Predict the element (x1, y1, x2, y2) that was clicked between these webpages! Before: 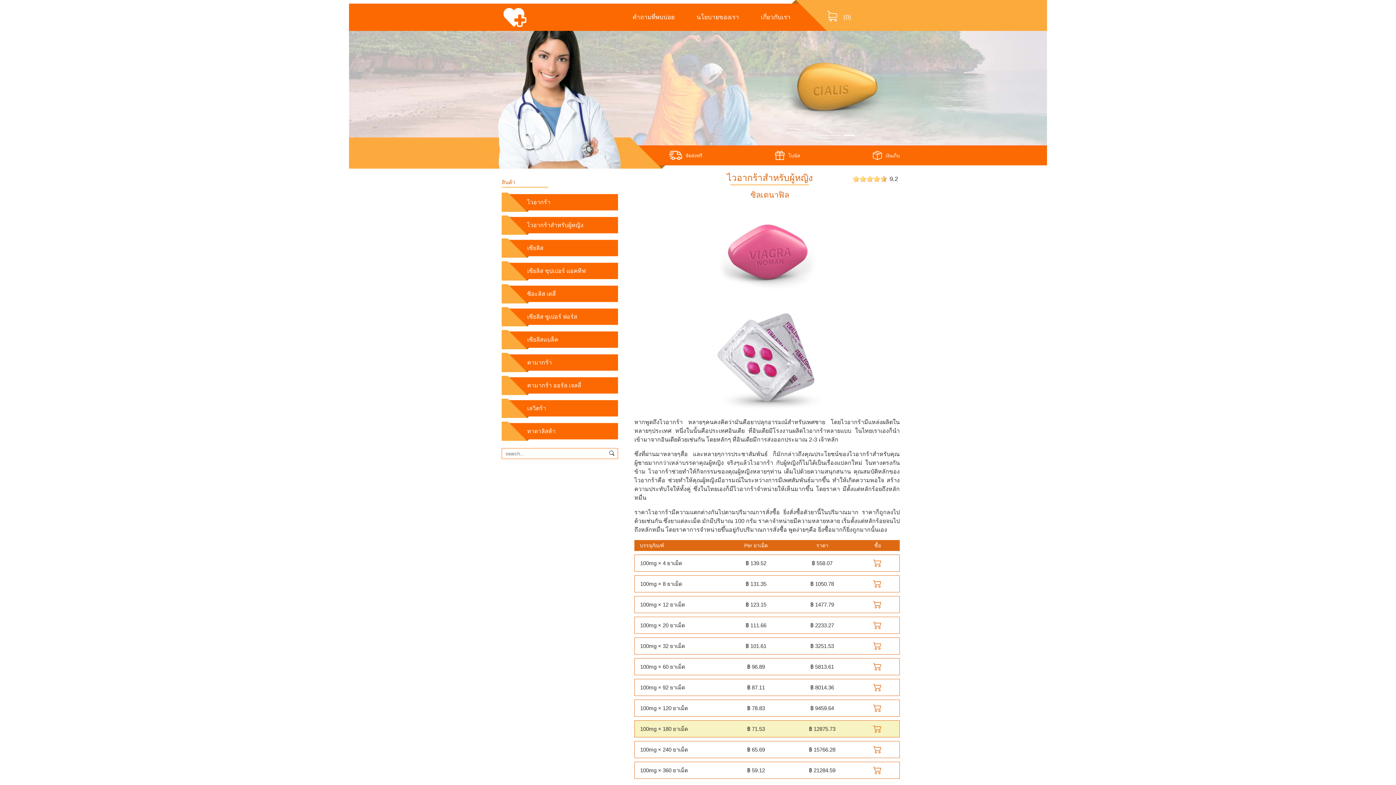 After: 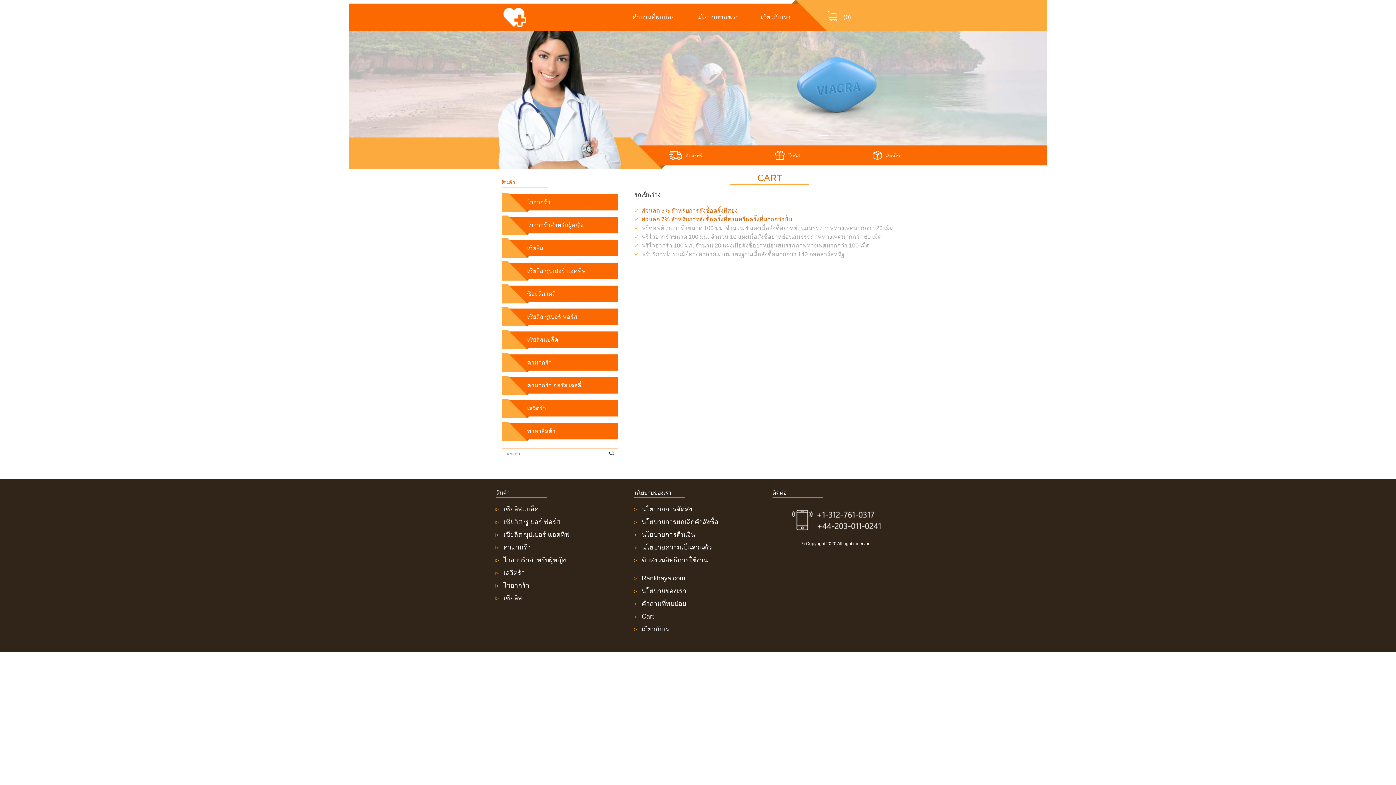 Action: bbox: (827, 3, 851, 30) label:  (0)